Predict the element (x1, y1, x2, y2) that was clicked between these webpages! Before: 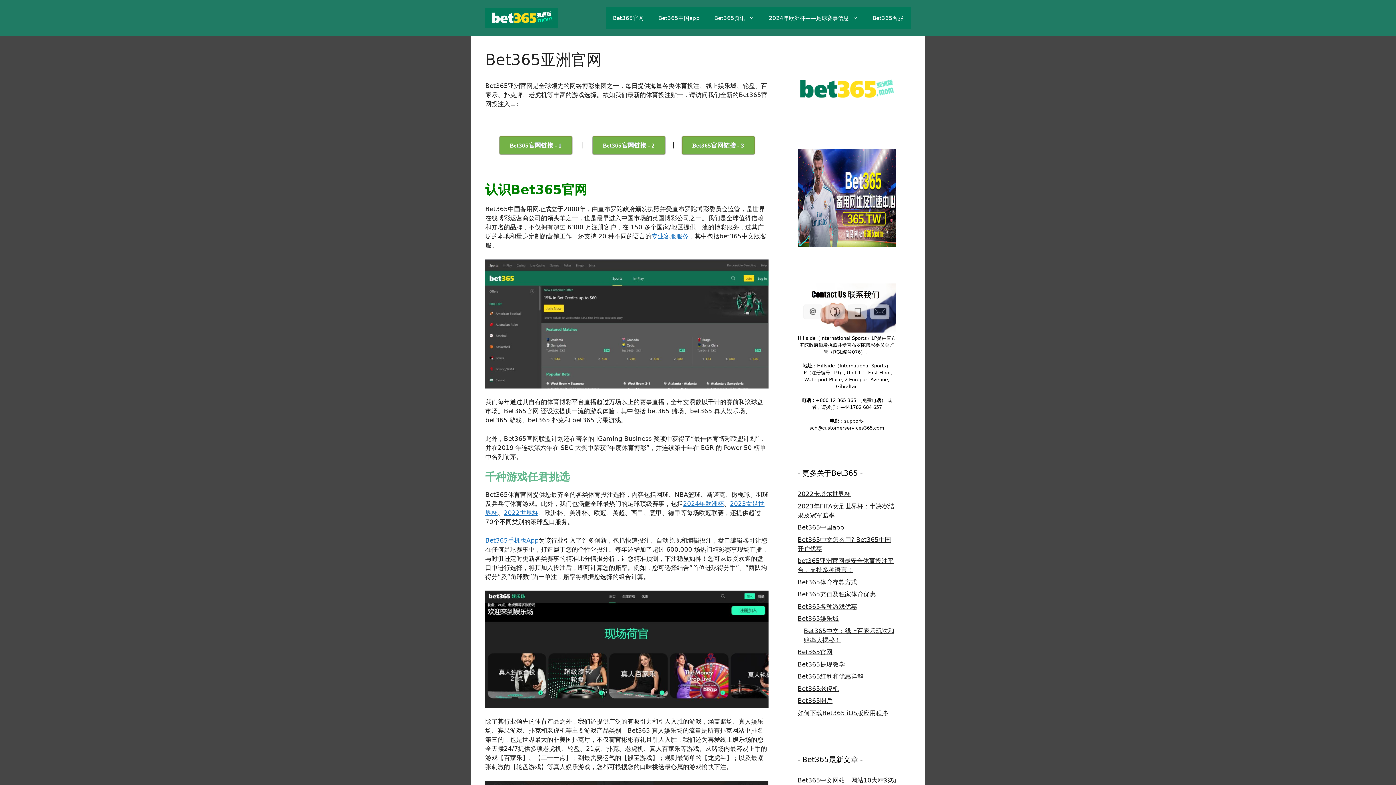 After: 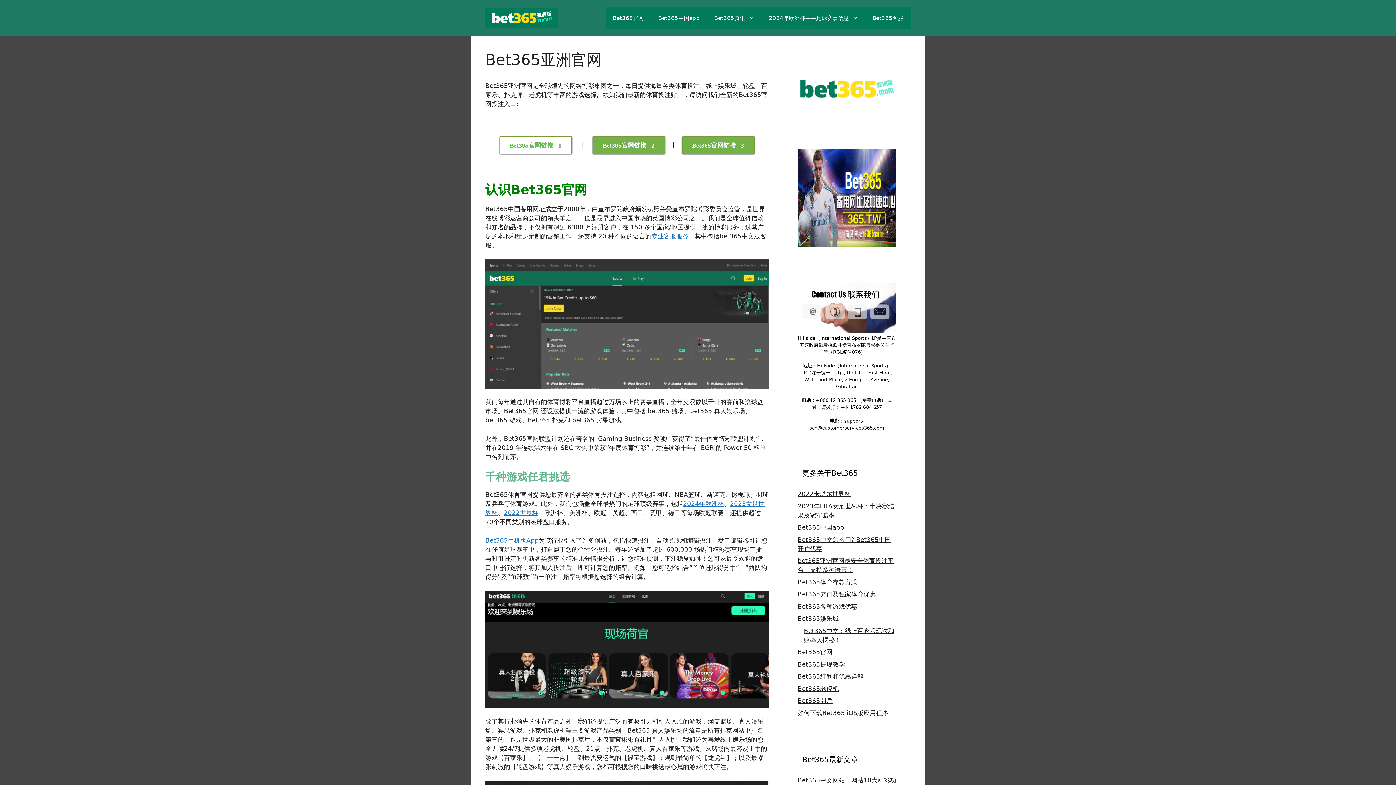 Action: bbox: (499, 136, 572, 154) label: Bet365官网链接 - 1